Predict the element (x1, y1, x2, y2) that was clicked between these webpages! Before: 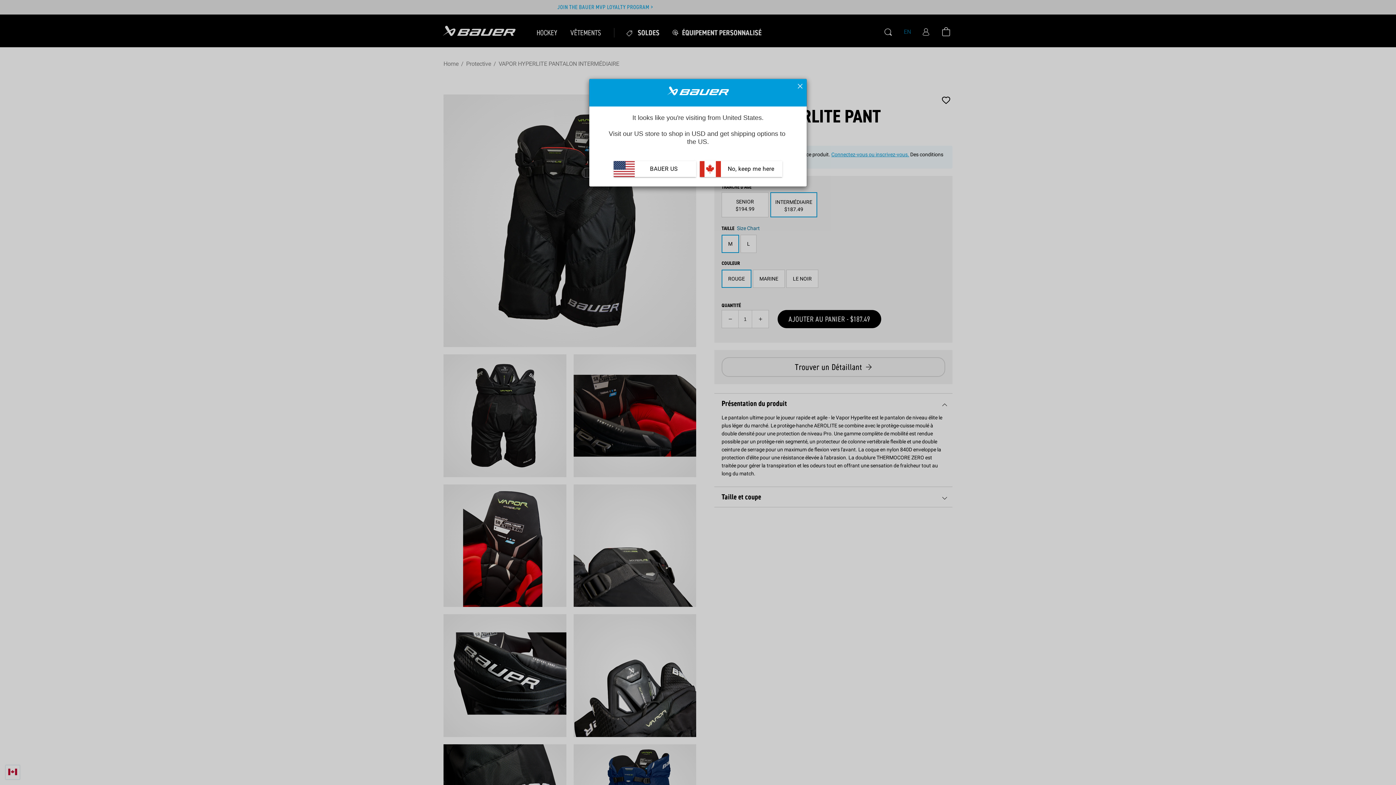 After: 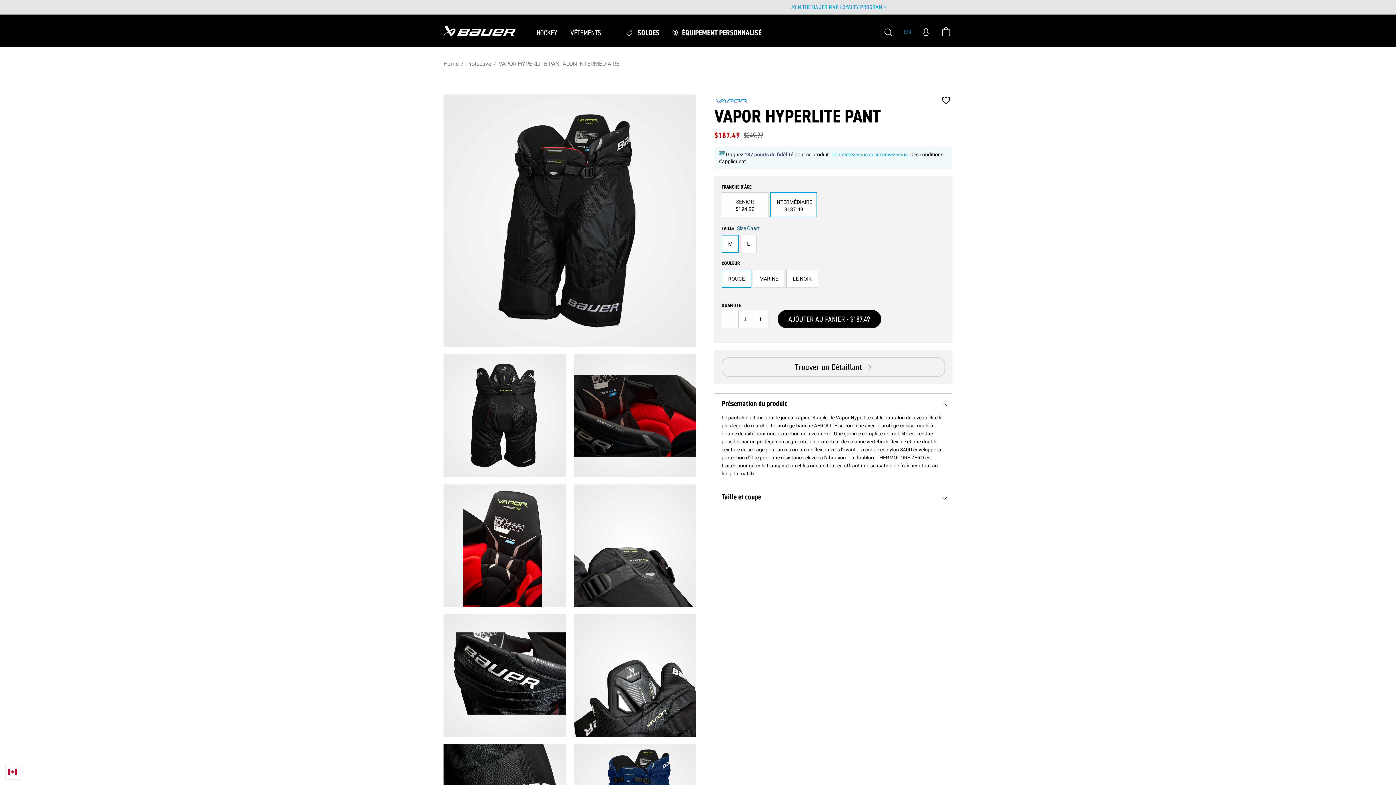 Action: bbox: (797, 82, 803, 88)